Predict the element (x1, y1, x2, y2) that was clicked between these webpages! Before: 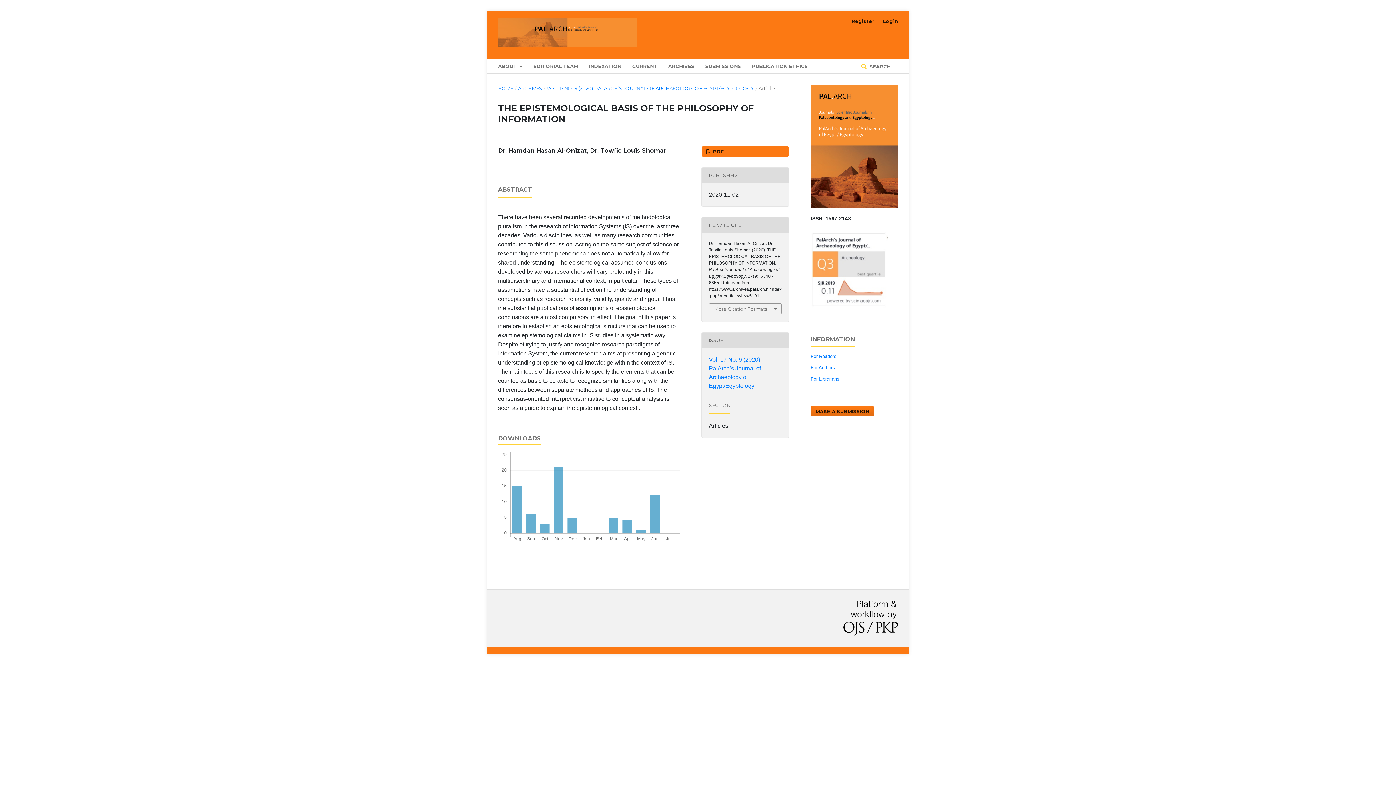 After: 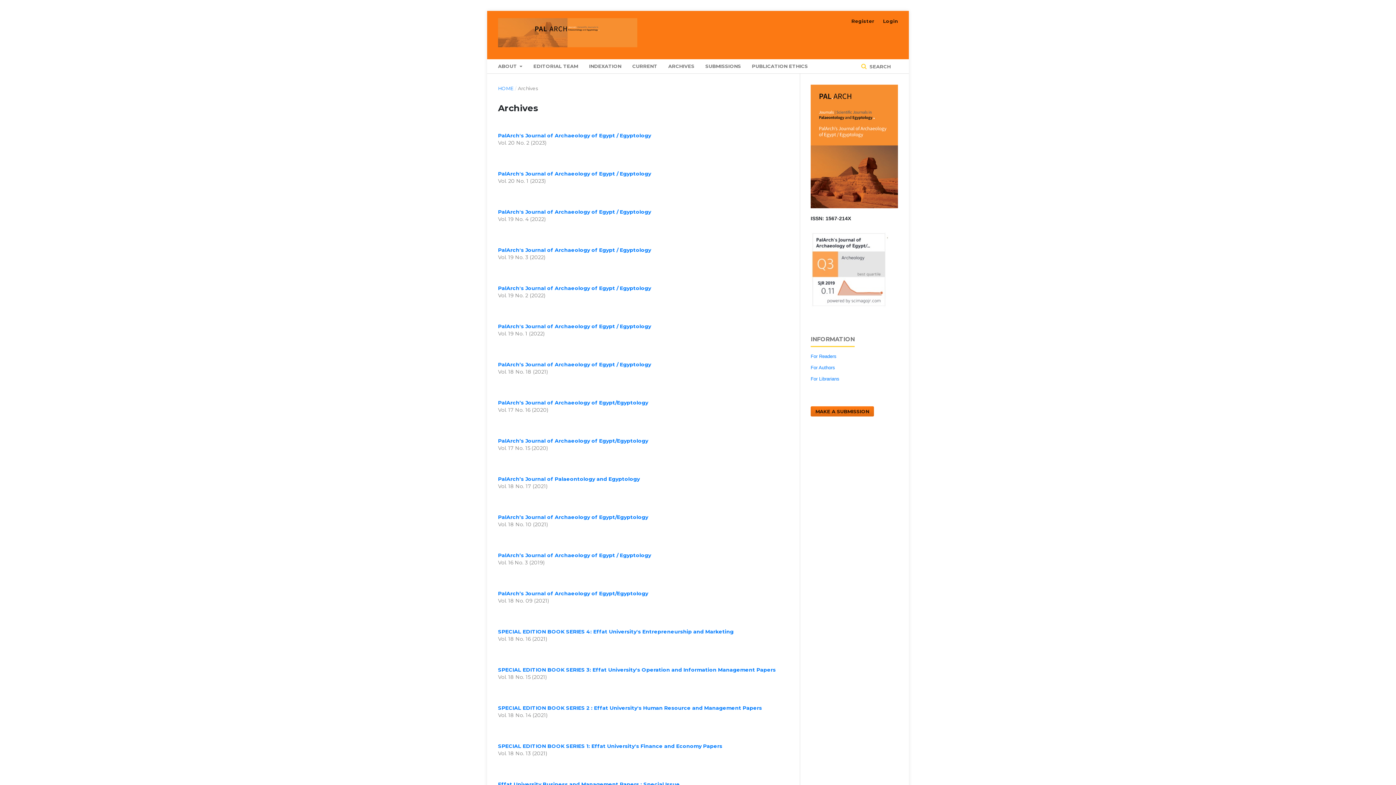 Action: label: ARCHIVES bbox: (518, 84, 542, 91)